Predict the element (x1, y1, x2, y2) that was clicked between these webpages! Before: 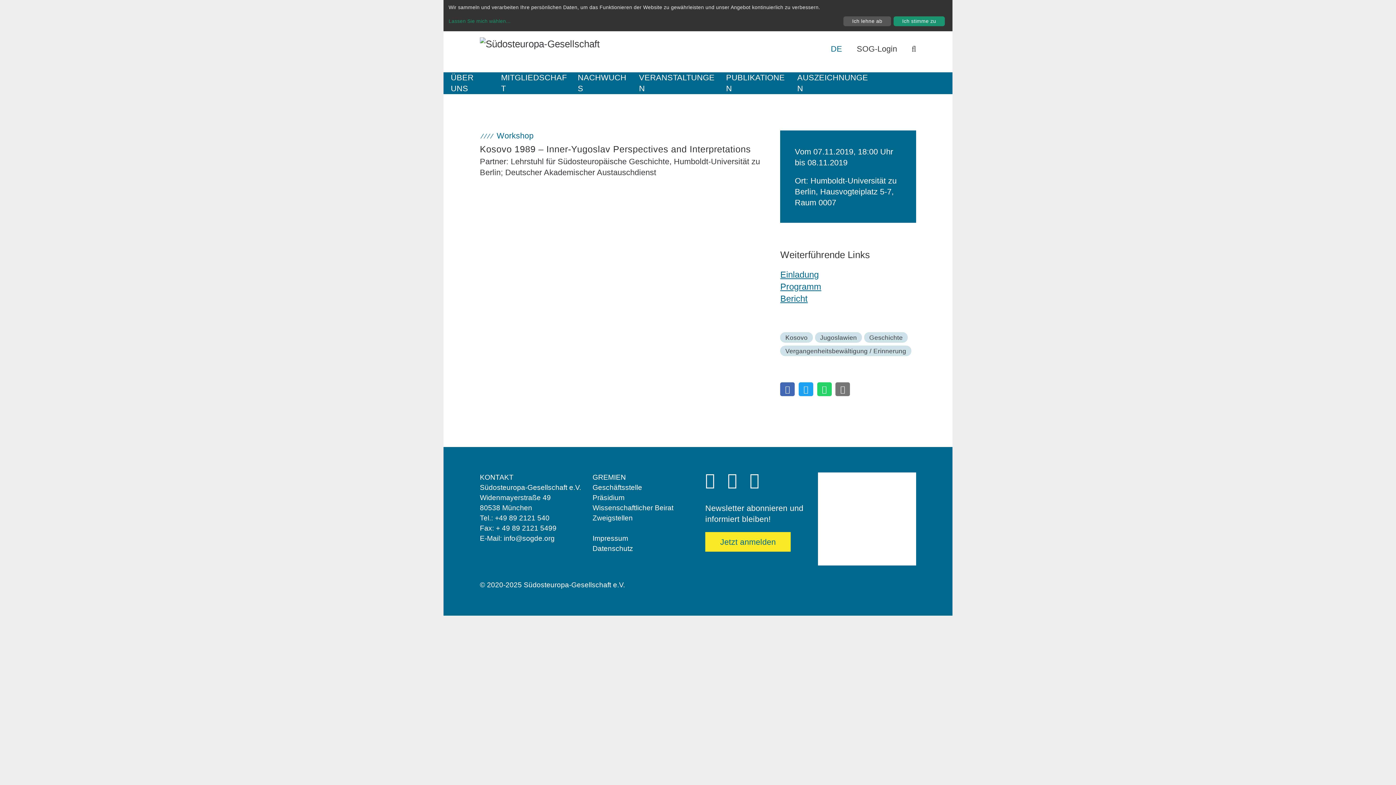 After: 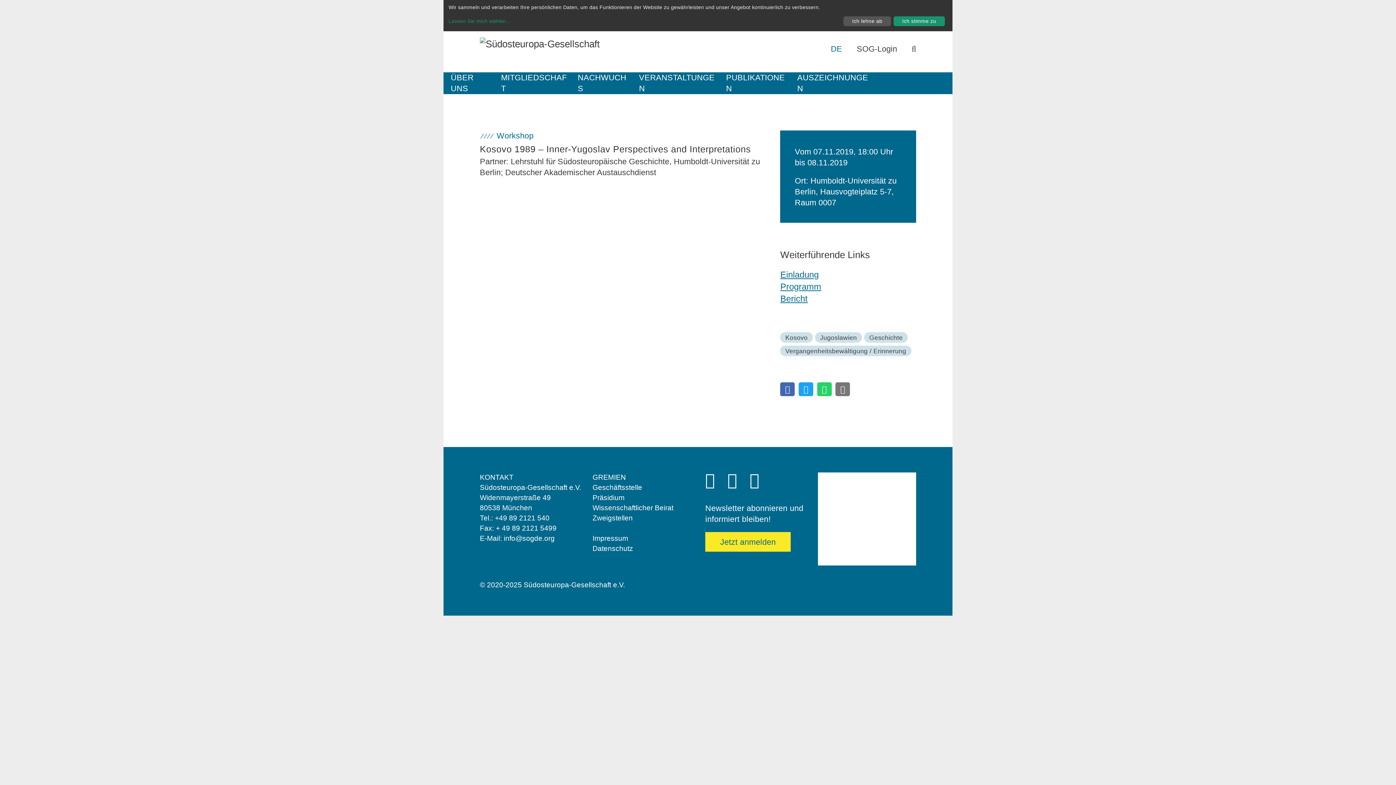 Action: bbox: (705, 478, 714, 487)